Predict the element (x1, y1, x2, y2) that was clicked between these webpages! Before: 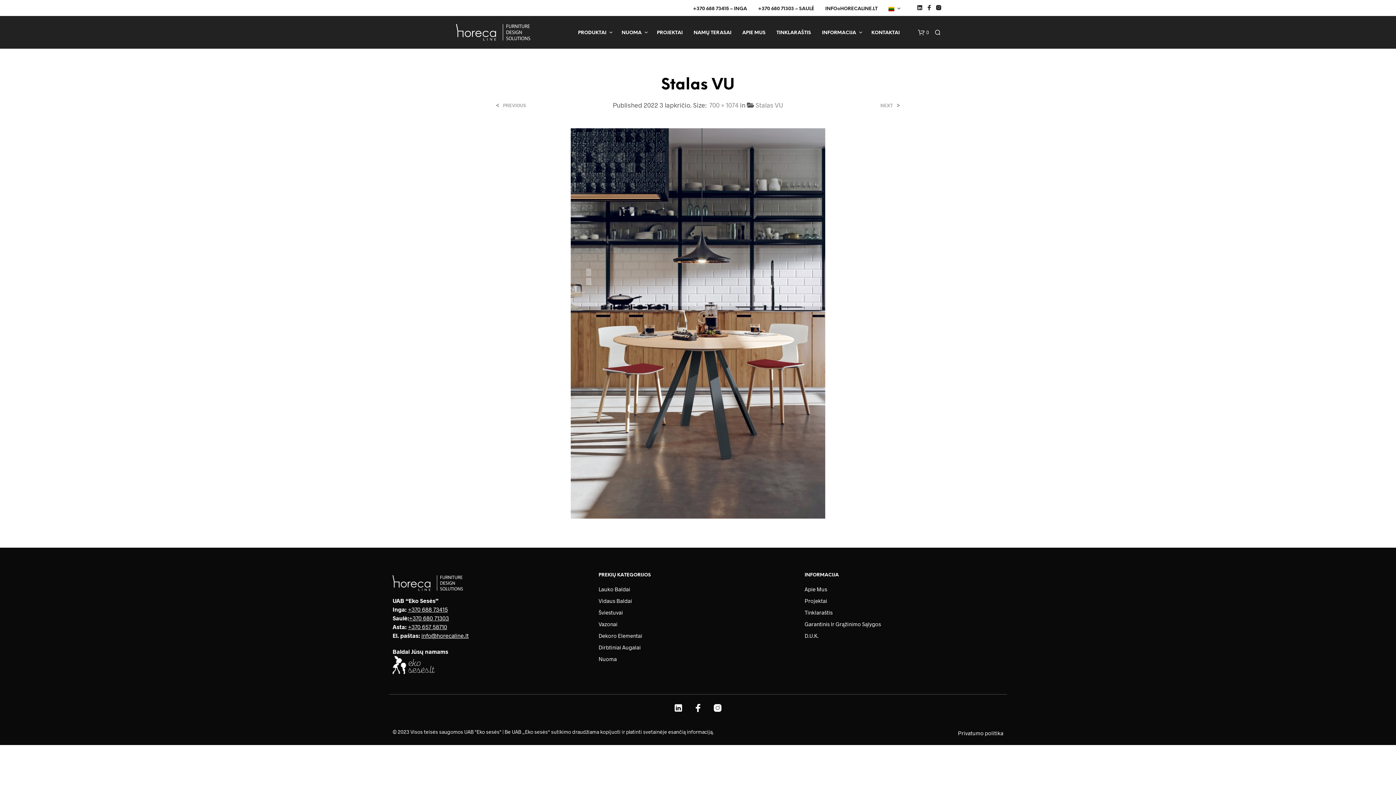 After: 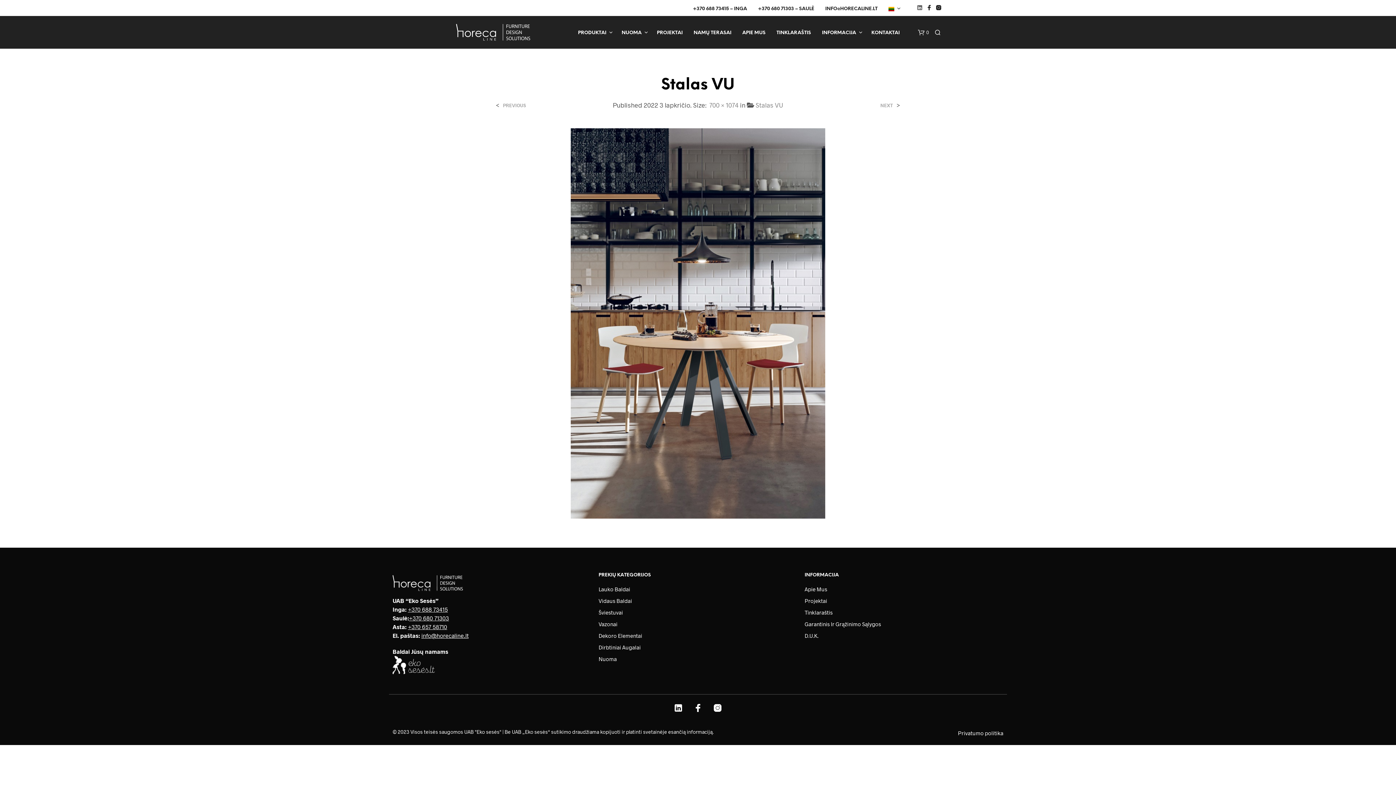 Action: bbox: (917, 4, 922, 10)